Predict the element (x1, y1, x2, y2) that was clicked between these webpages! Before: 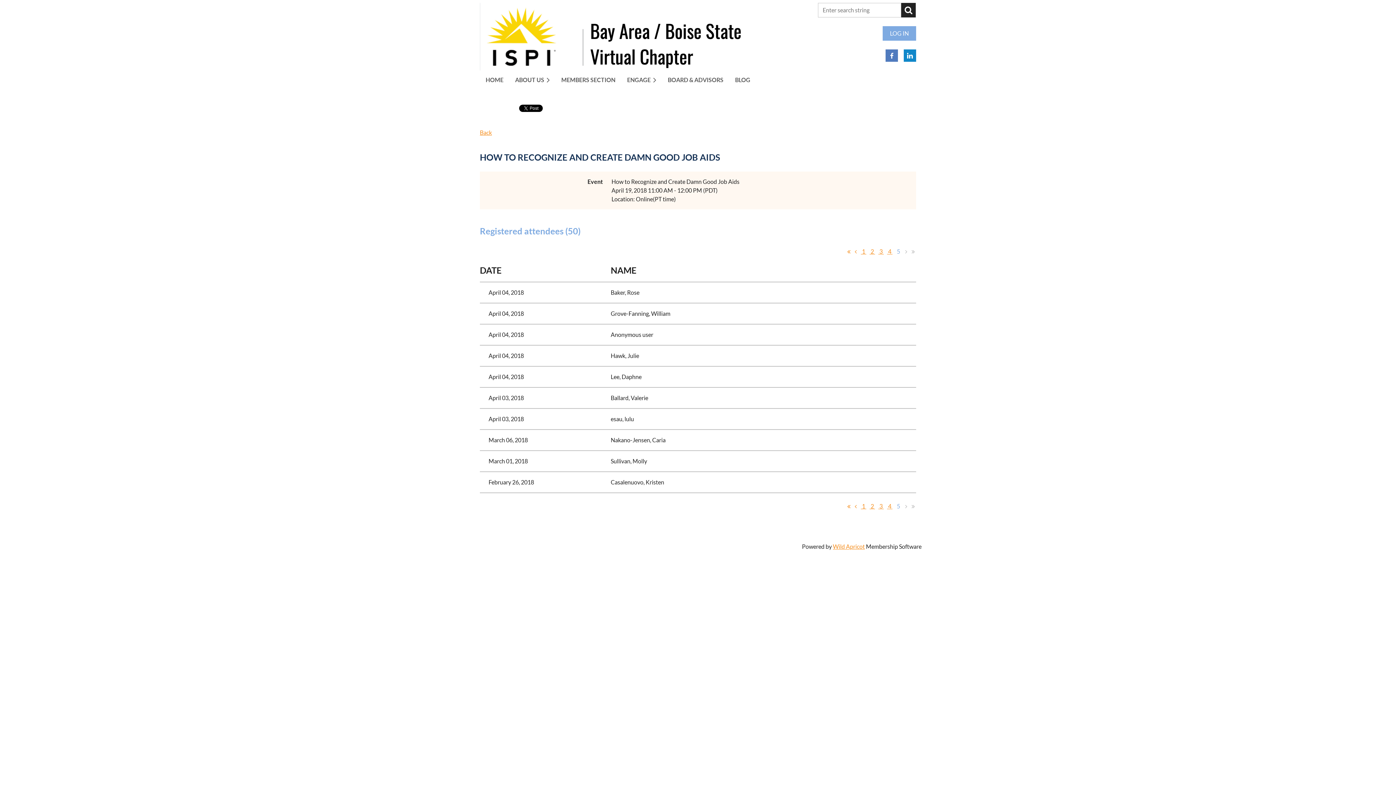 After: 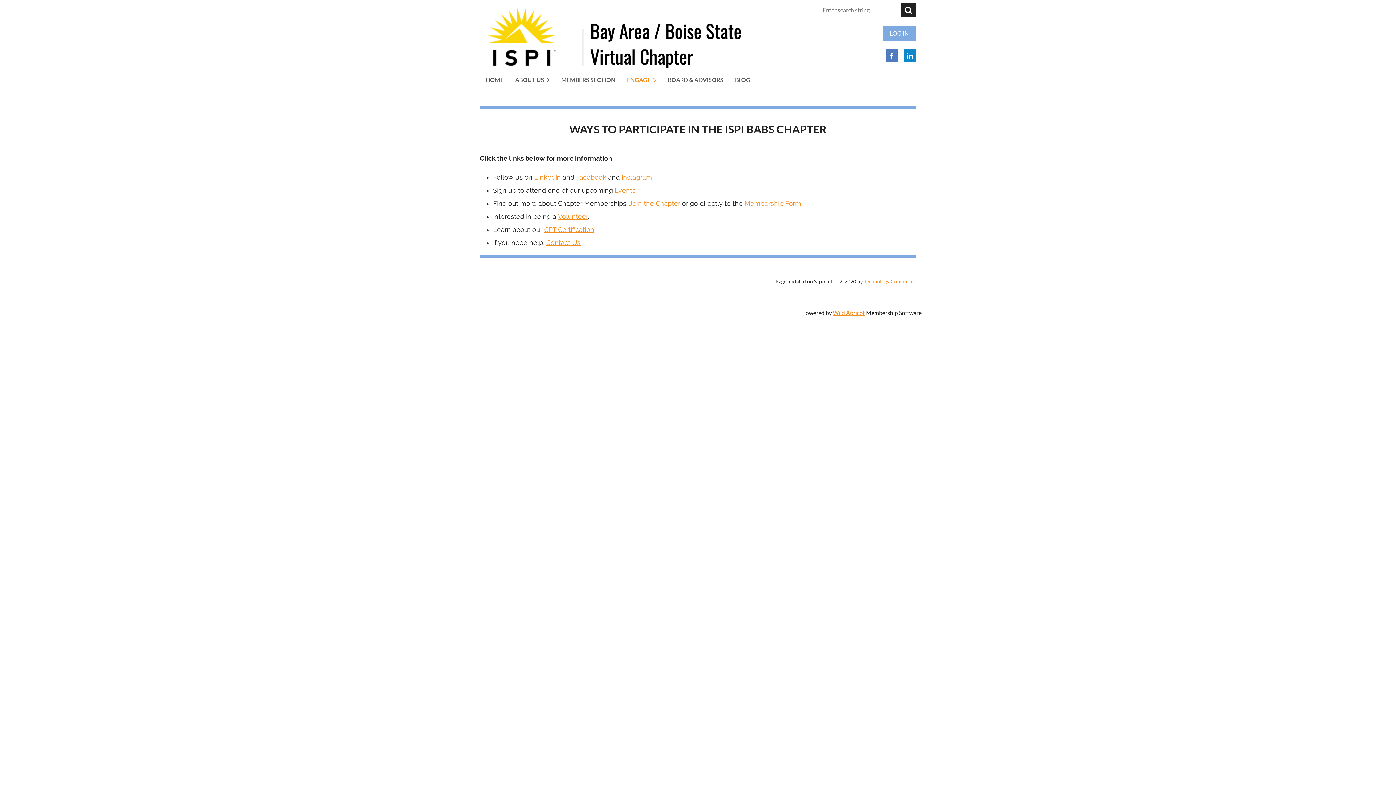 Action: label: ENGAGE bbox: (621, 72, 662, 86)